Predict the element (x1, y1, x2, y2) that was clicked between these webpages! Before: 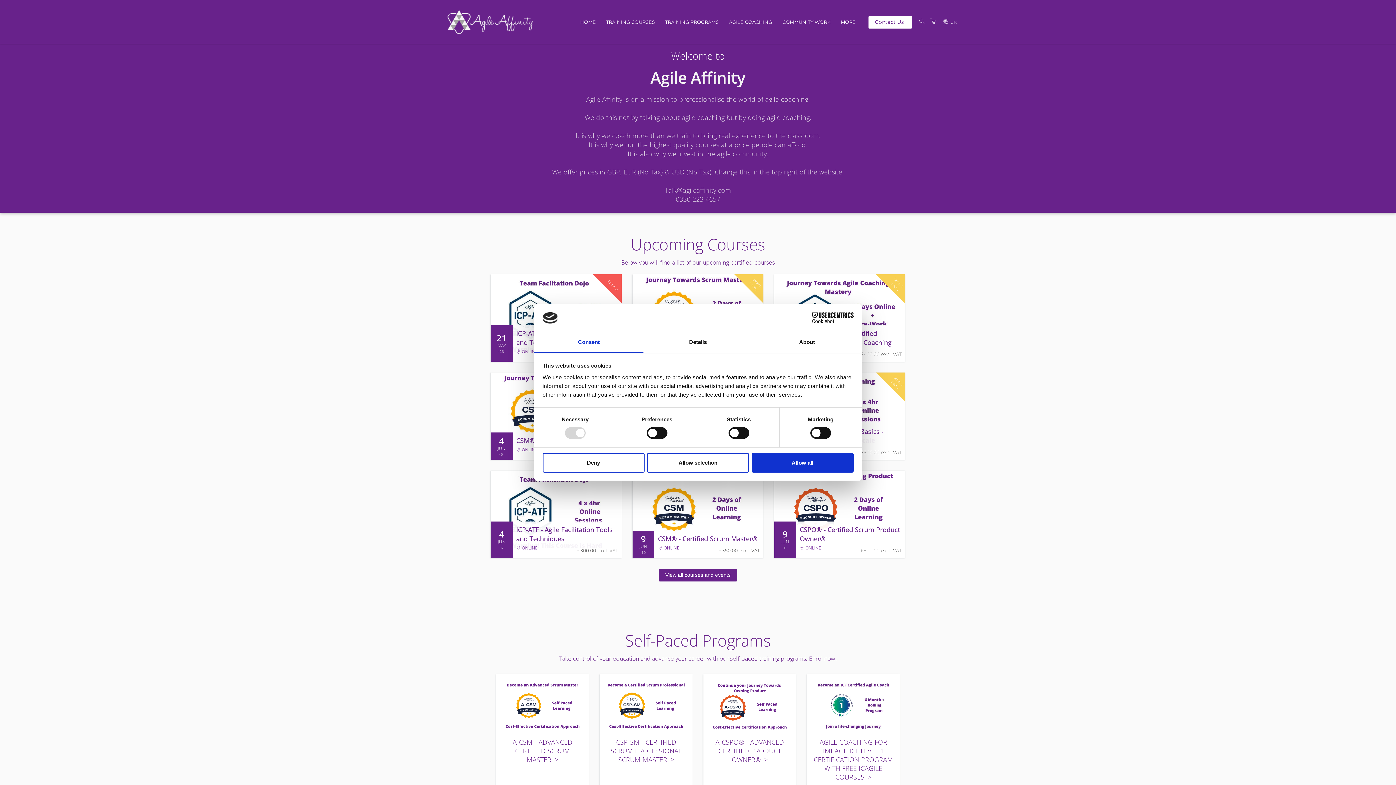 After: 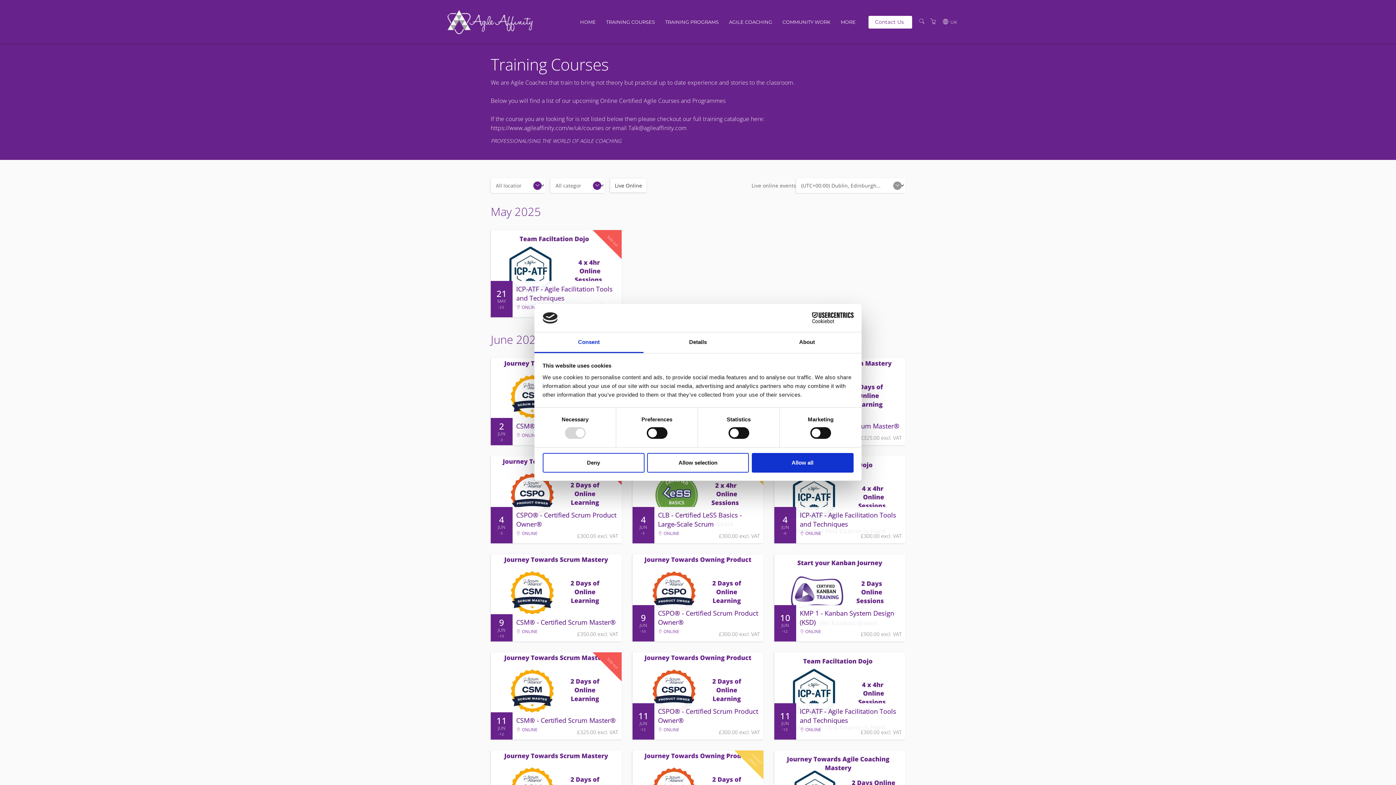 Action: bbox: (658, 569, 737, 581) label: View all courses and events